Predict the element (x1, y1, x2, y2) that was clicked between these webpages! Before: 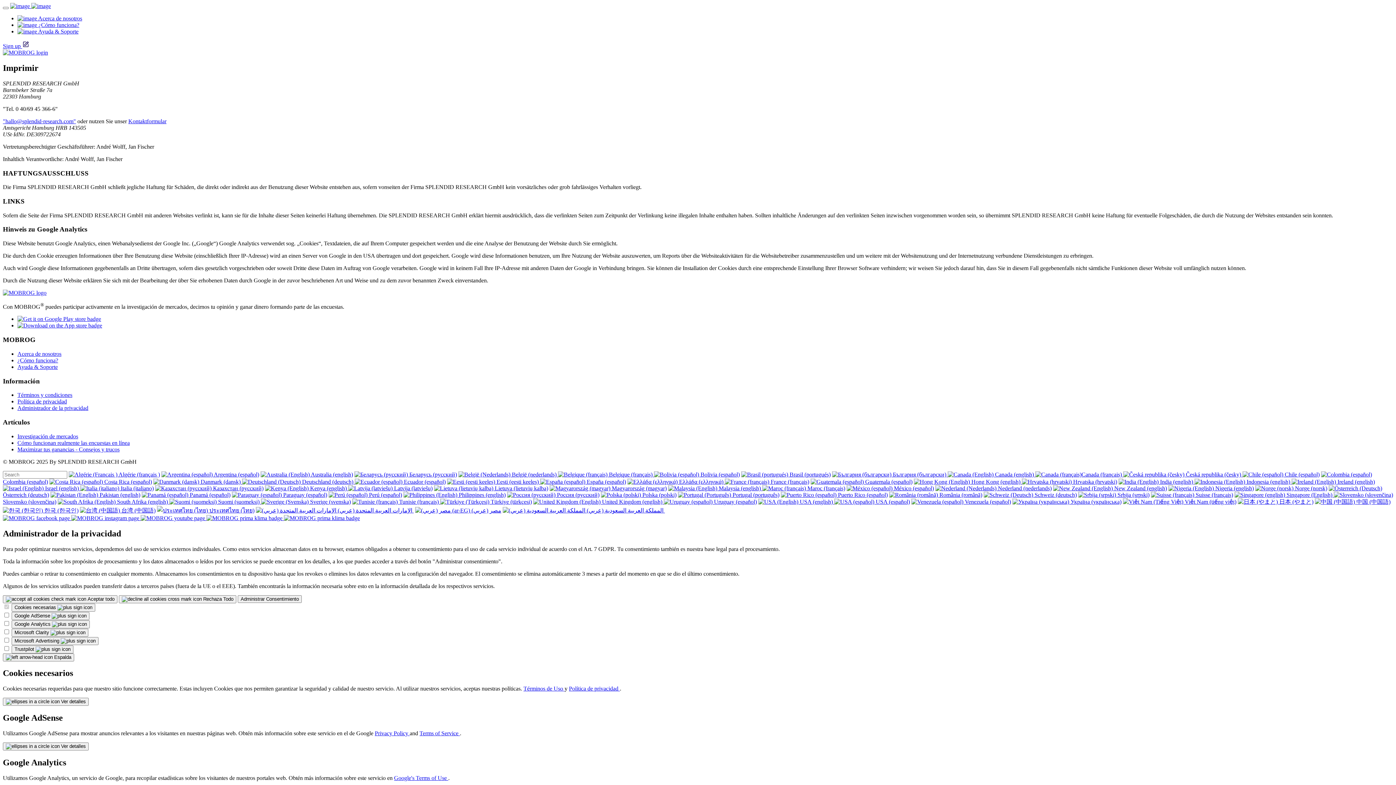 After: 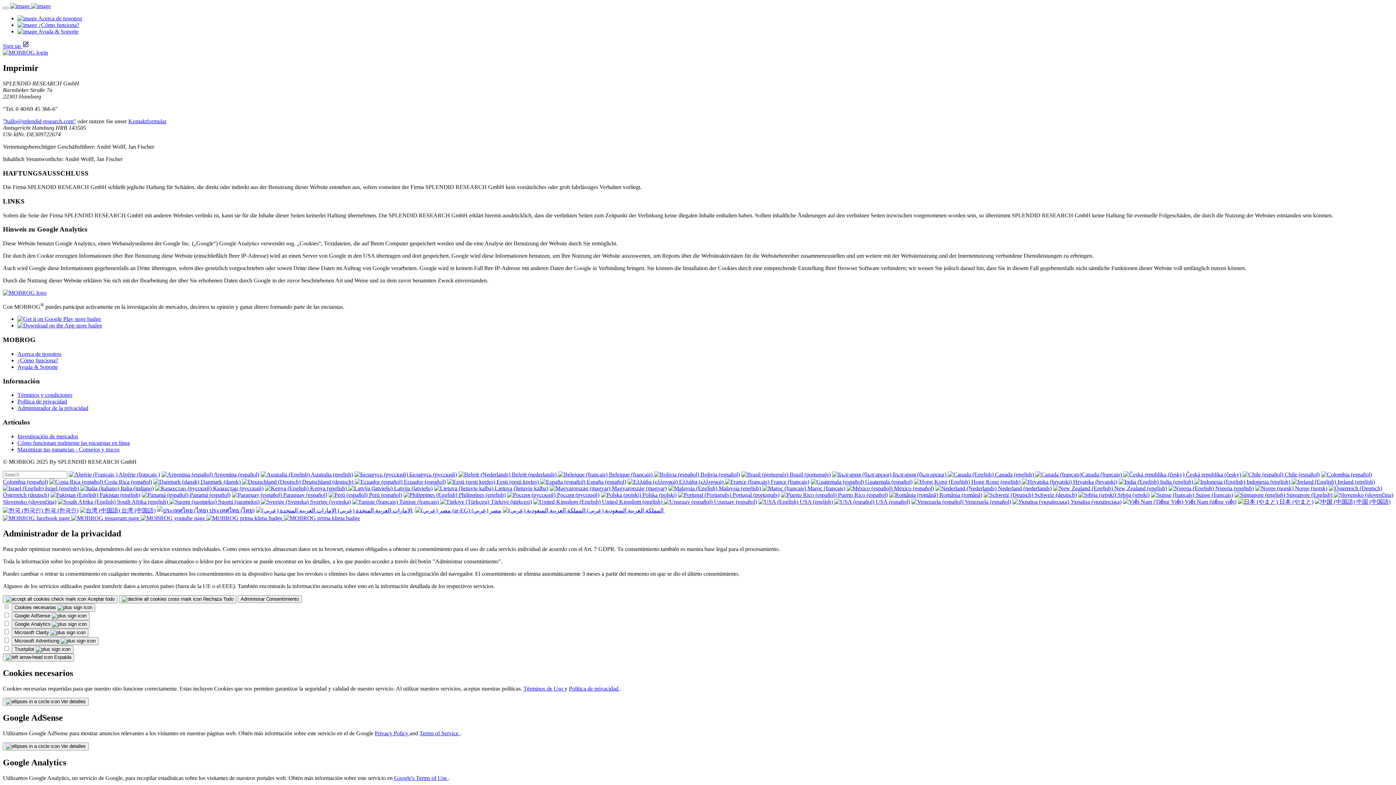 Action: bbox: (17, 405, 88, 411) label: Administrador de la privacidad